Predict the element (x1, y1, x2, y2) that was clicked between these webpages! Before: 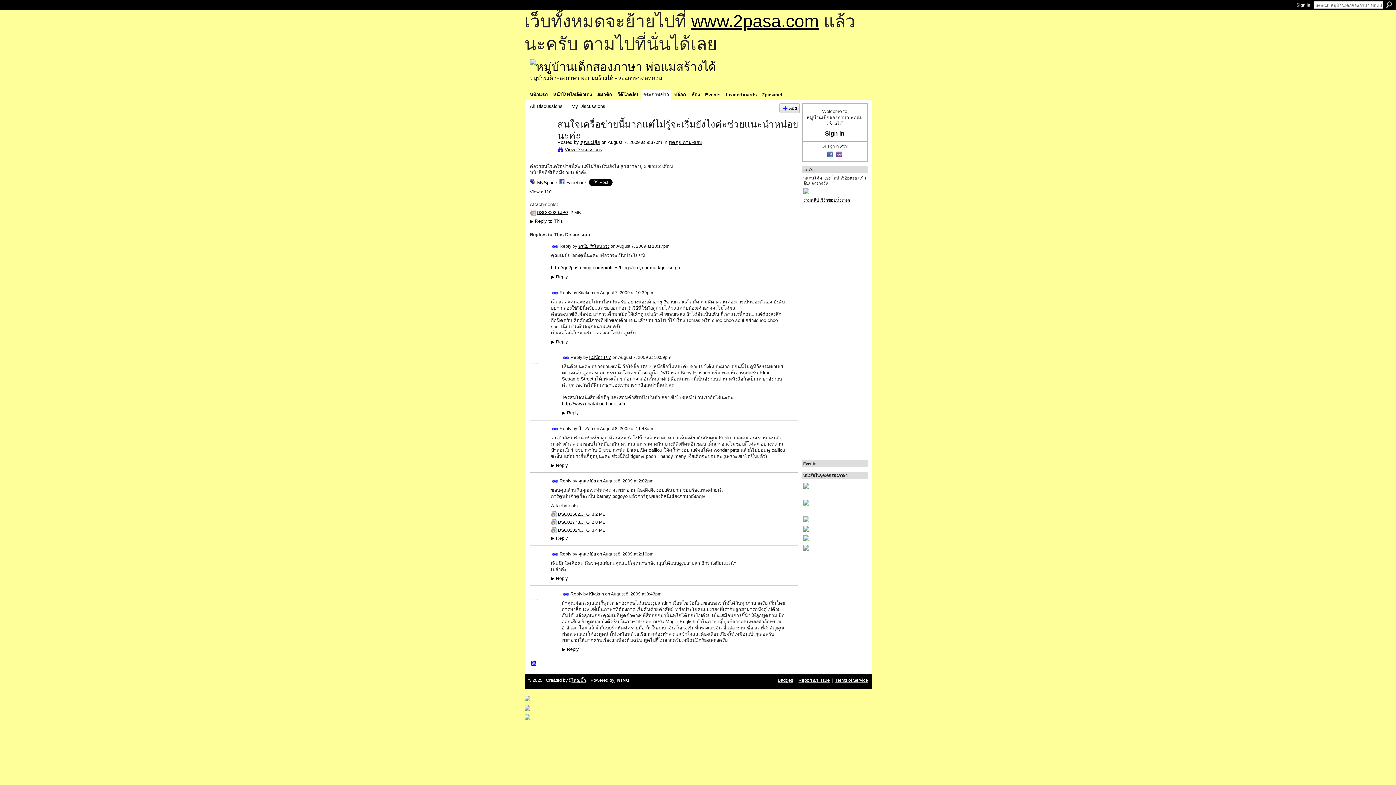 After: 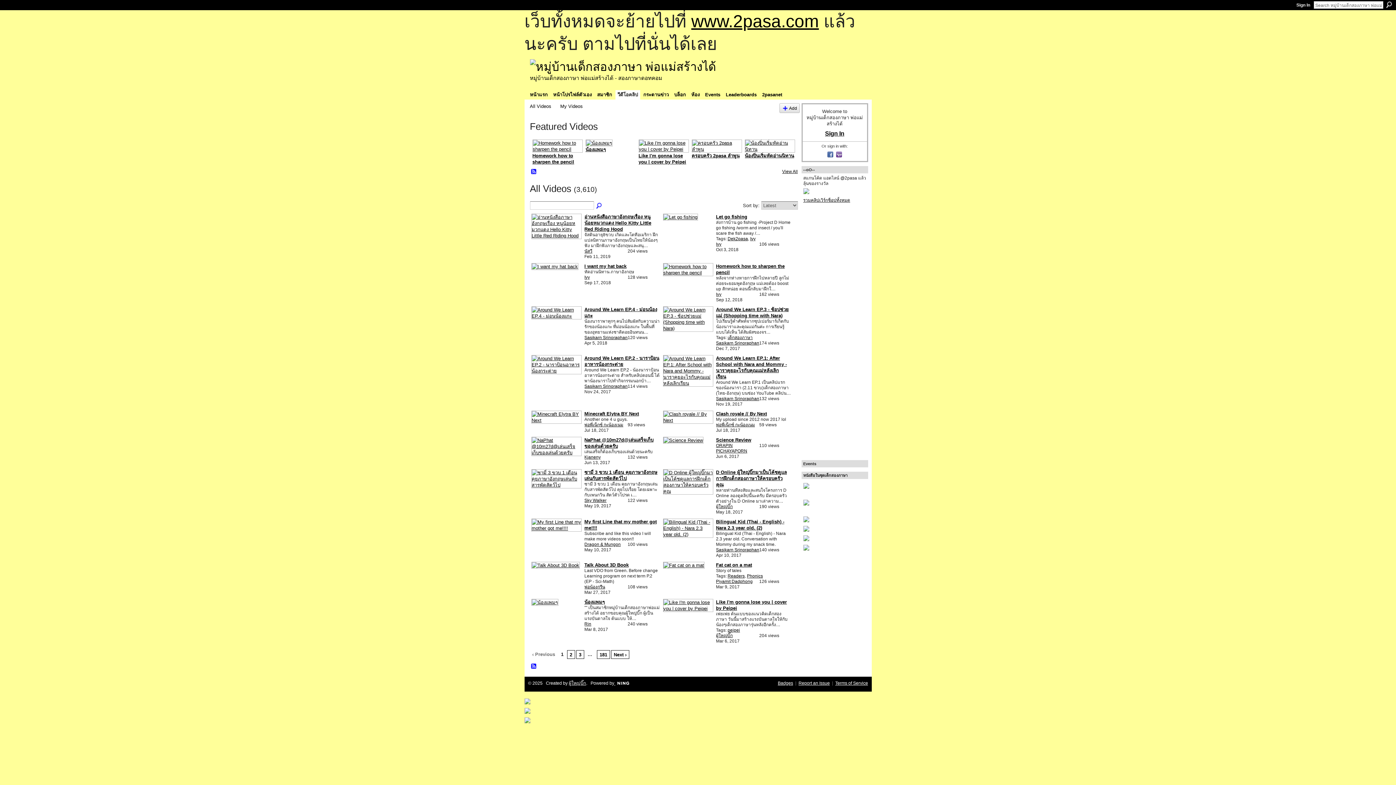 Action: label: วีดีโอคลิป bbox: (615, 90, 640, 99)